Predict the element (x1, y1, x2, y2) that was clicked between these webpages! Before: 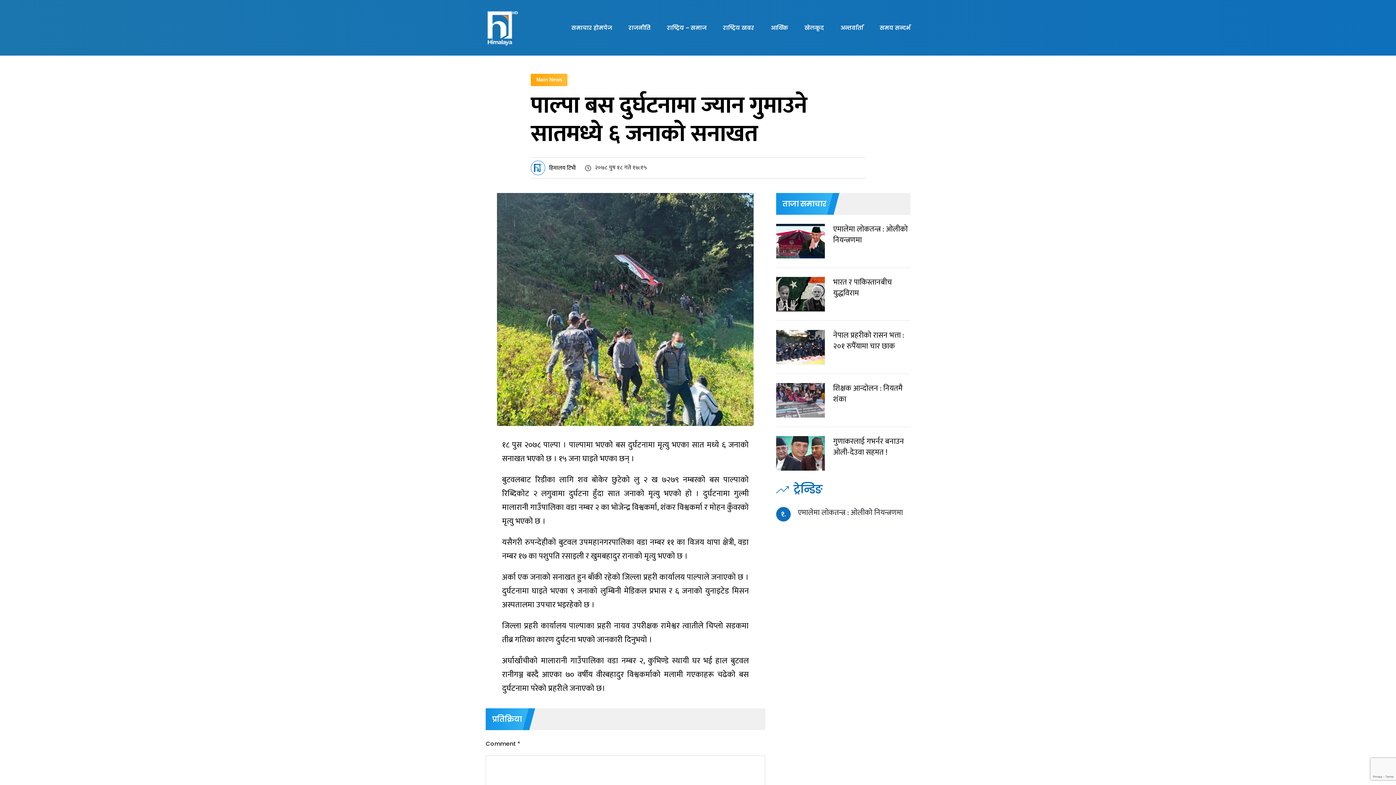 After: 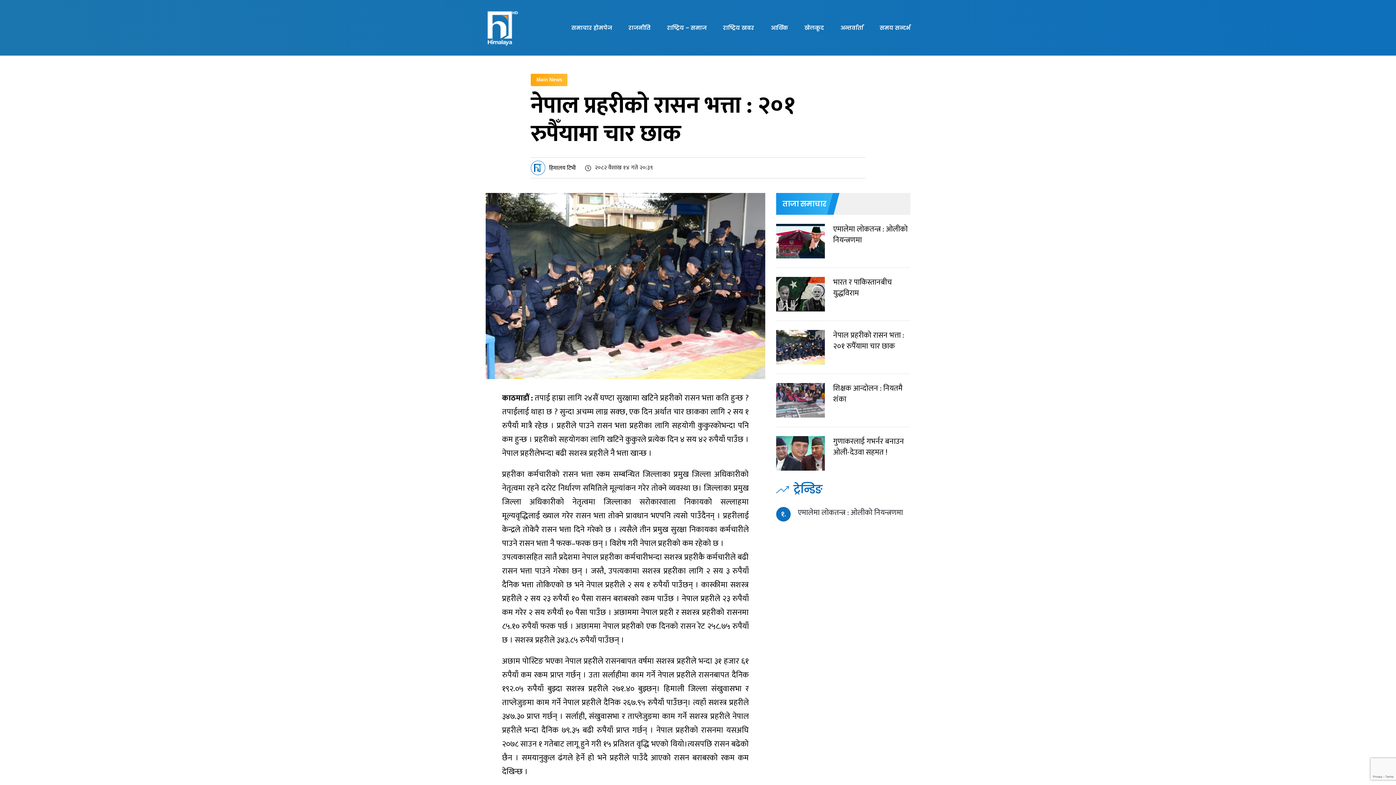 Action: label: नेपाल प्रहरीको रासन भत्ता : २०१ रुपैँयामा चार छाक bbox: (776, 330, 910, 364)